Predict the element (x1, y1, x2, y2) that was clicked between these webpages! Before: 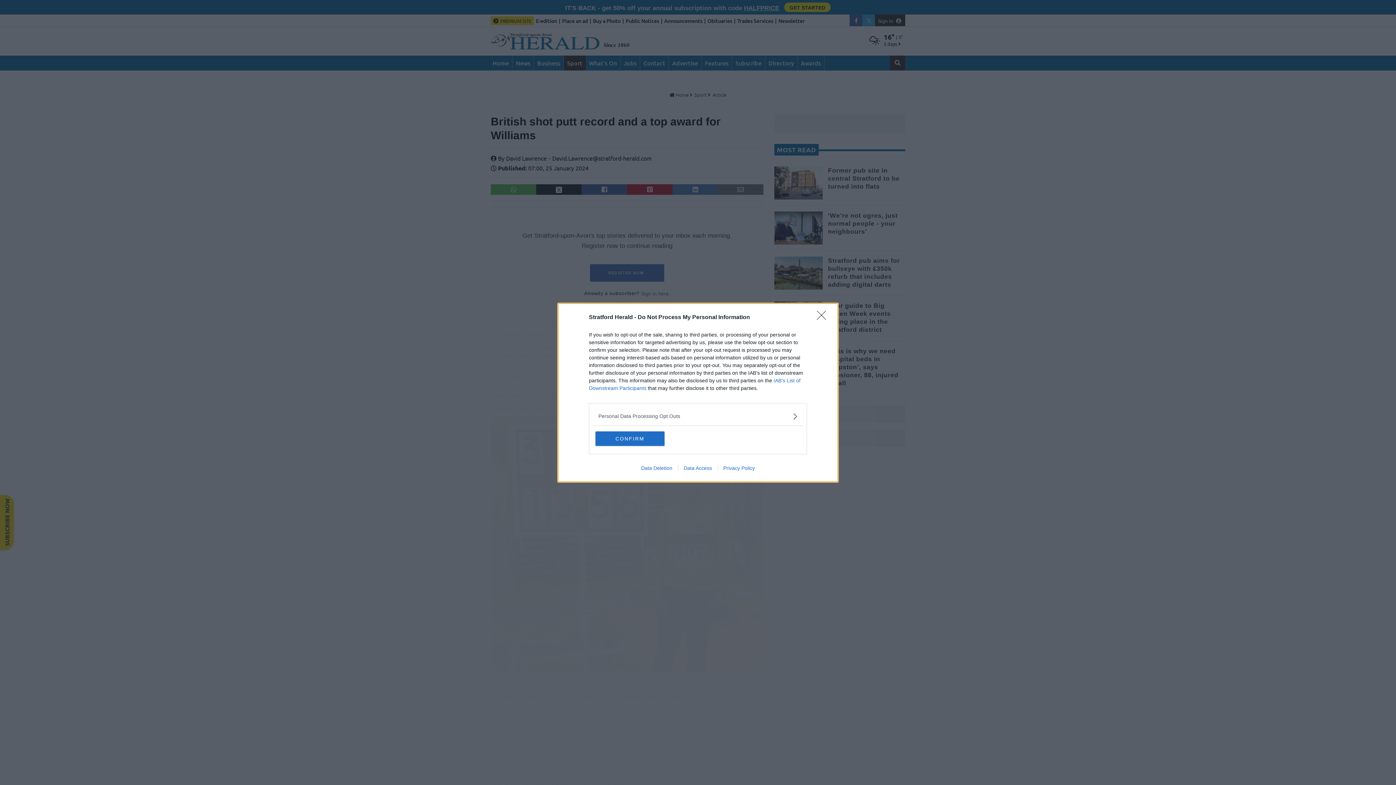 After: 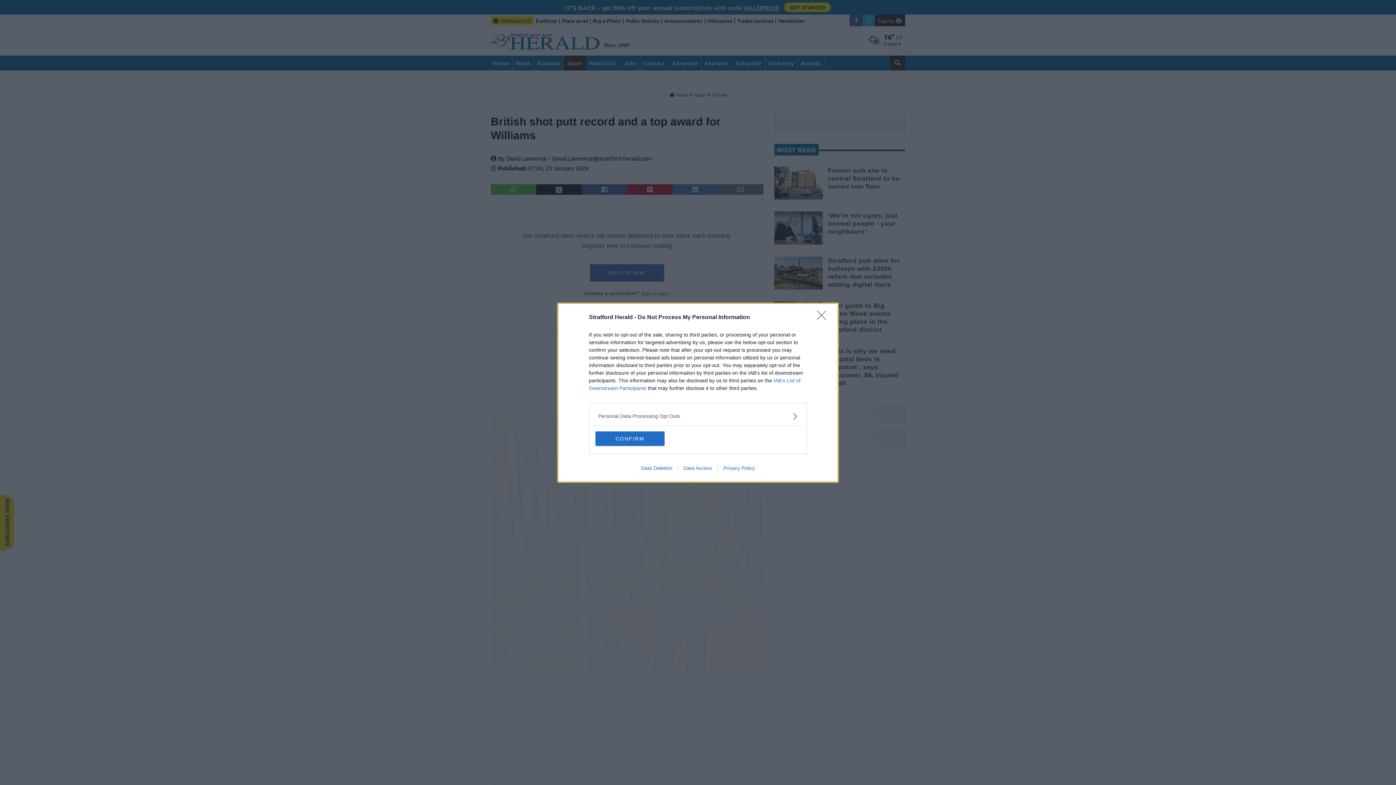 Action: label: Data Deletion bbox: (635, 465, 678, 471)